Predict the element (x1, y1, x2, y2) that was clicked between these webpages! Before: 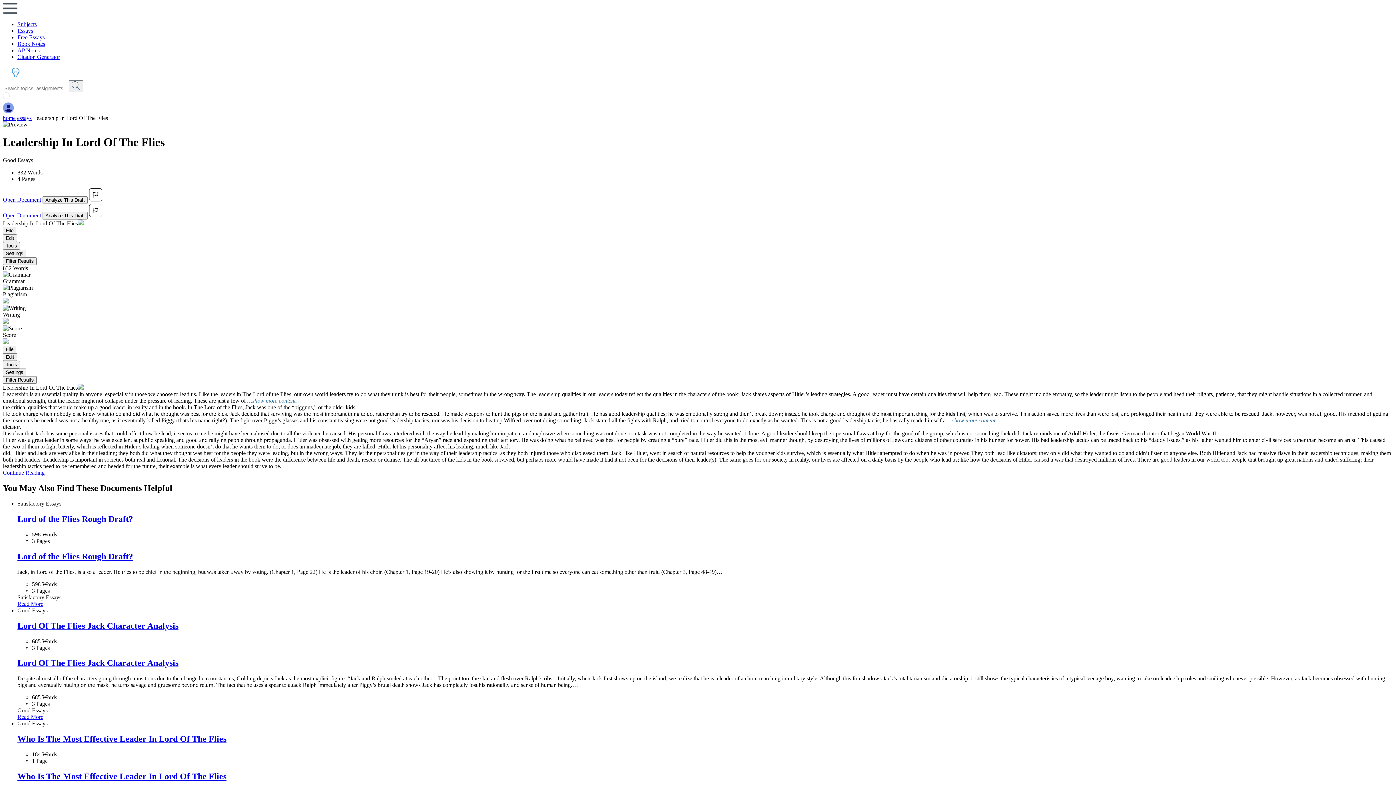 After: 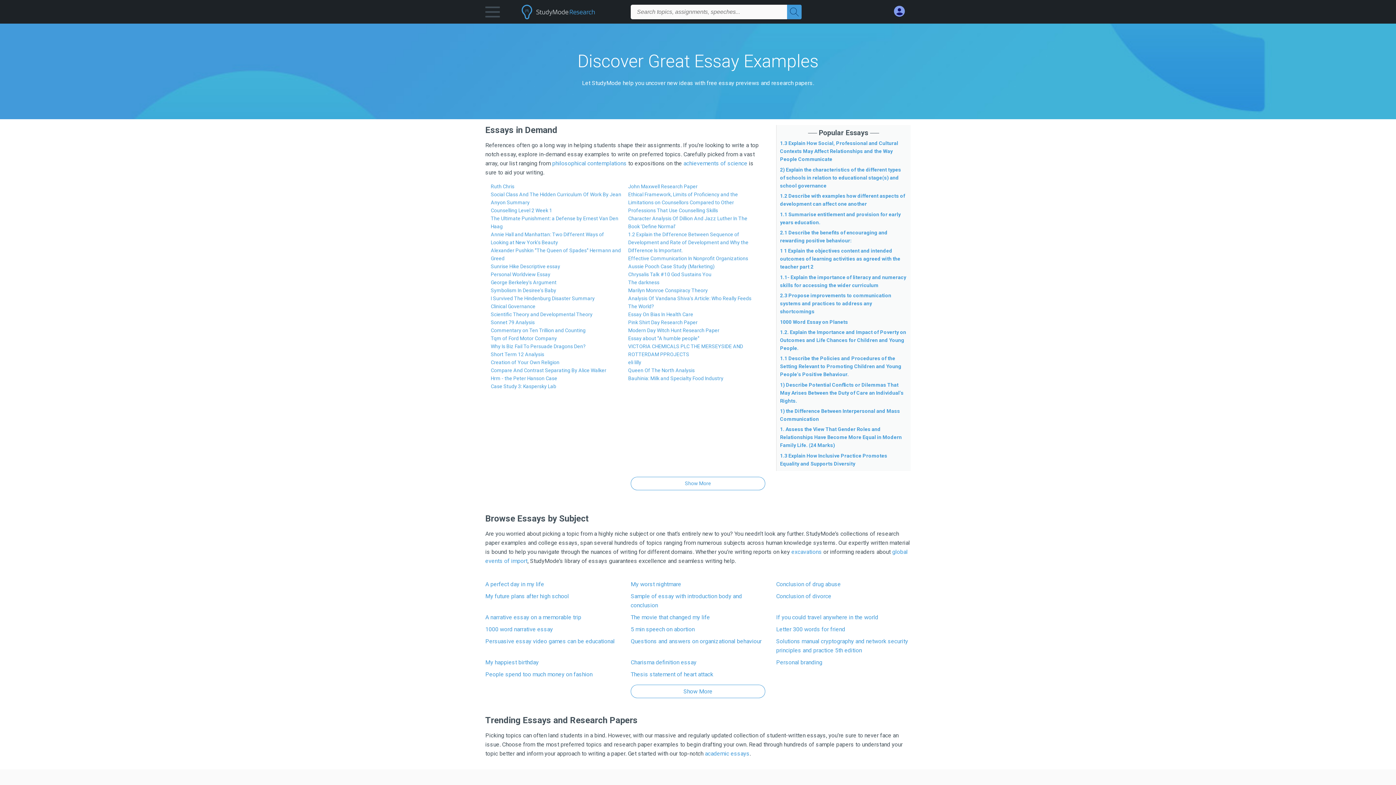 Action: label: essays bbox: (17, 114, 31, 121)